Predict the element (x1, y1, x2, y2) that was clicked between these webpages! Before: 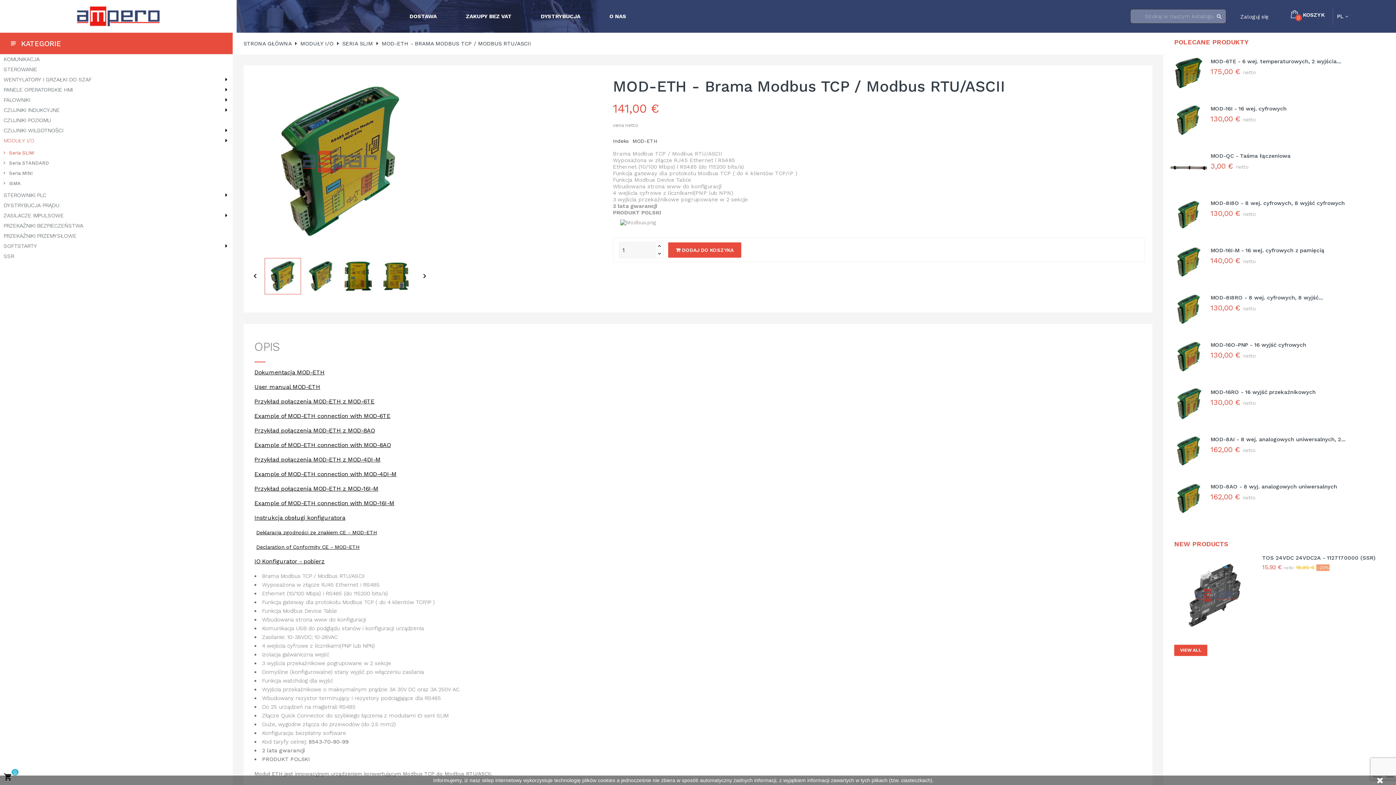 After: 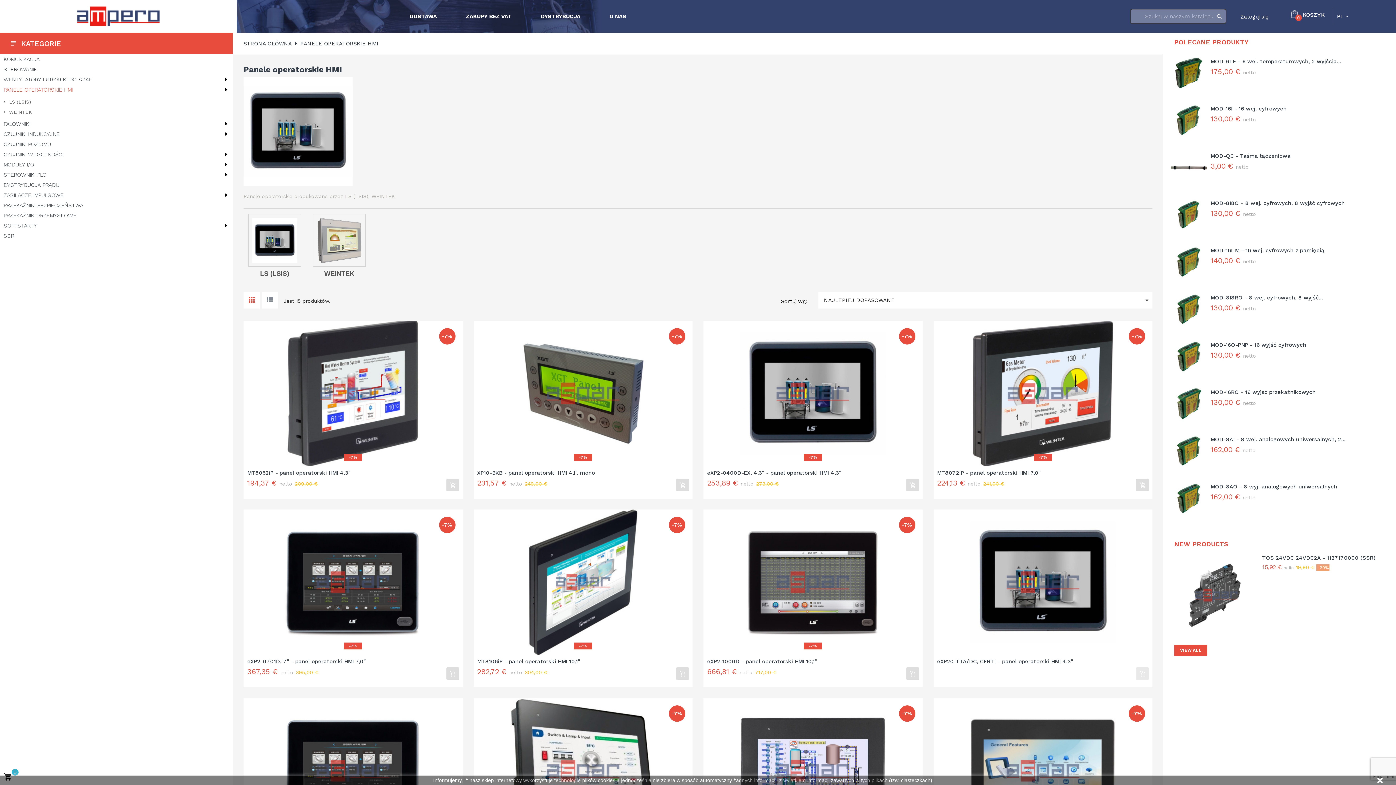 Action: bbox: (3, 86, 229, 93) label: PANELE OPERATORSKIE HMI